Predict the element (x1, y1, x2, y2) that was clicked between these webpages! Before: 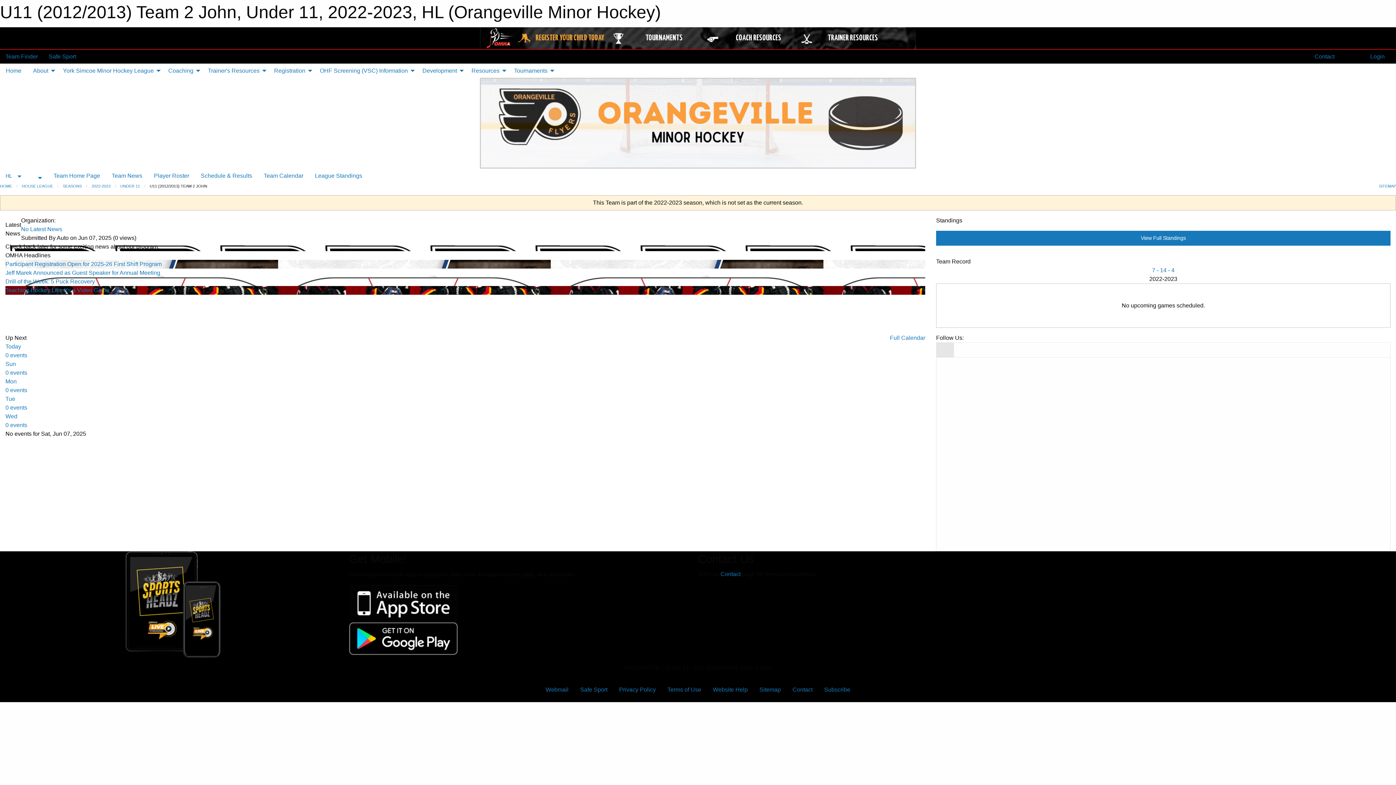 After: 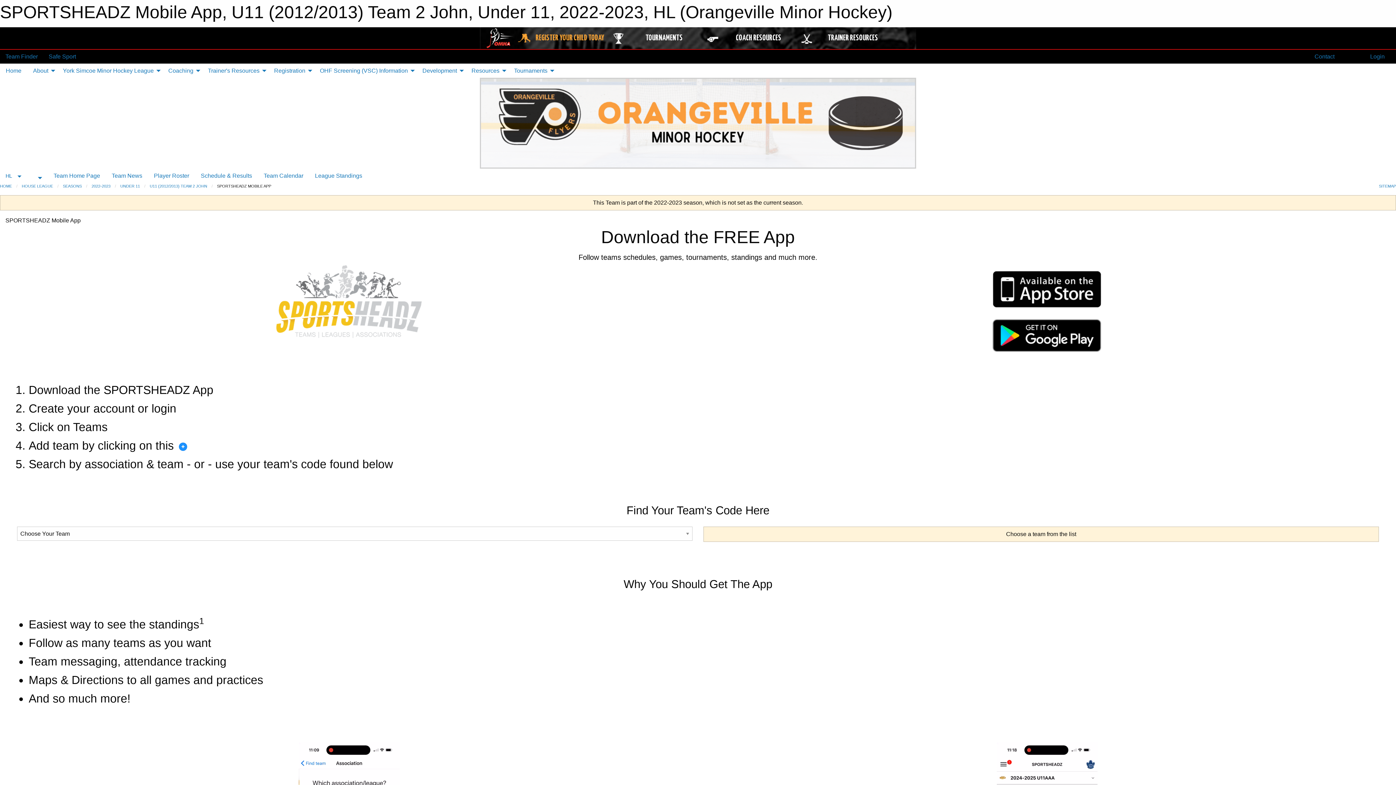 Action: bbox: (120, 601, 229, 607)